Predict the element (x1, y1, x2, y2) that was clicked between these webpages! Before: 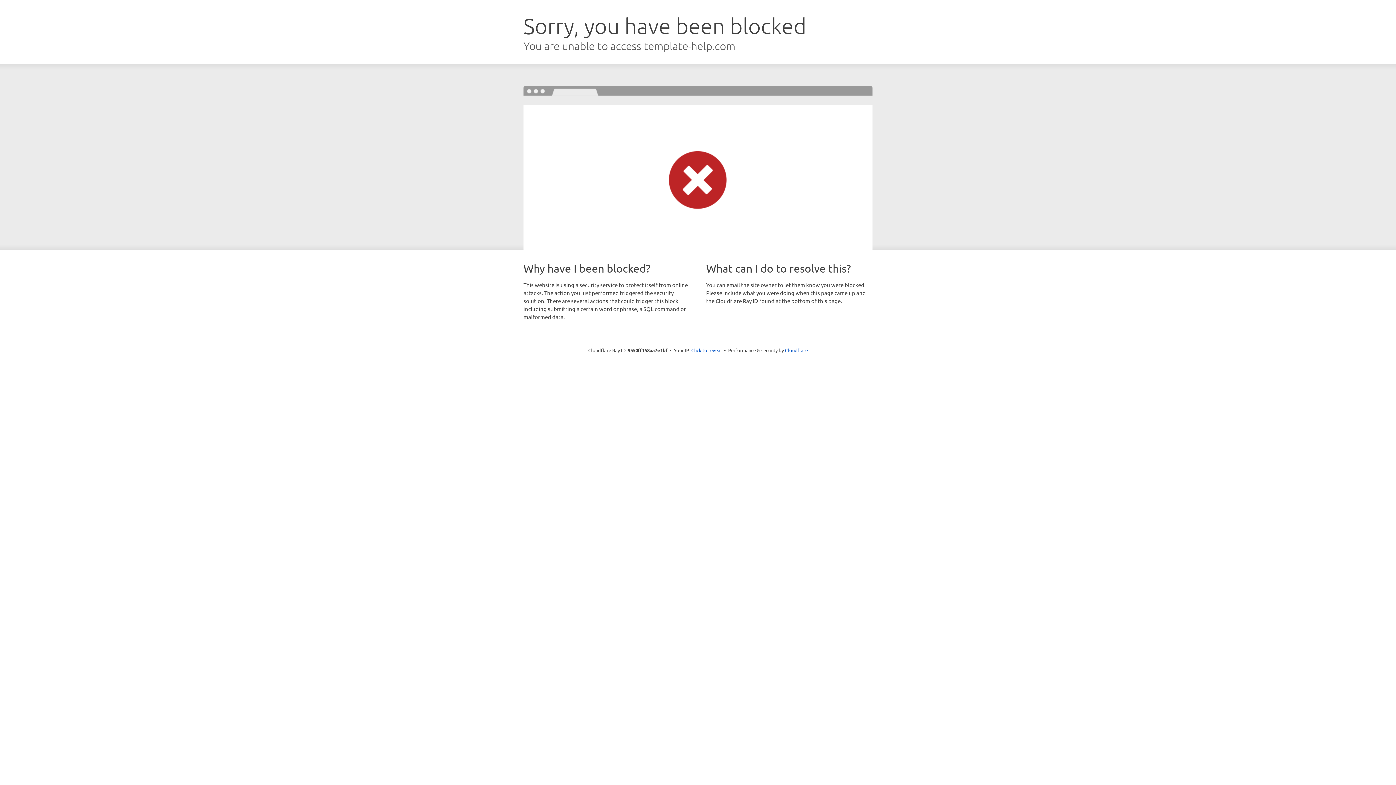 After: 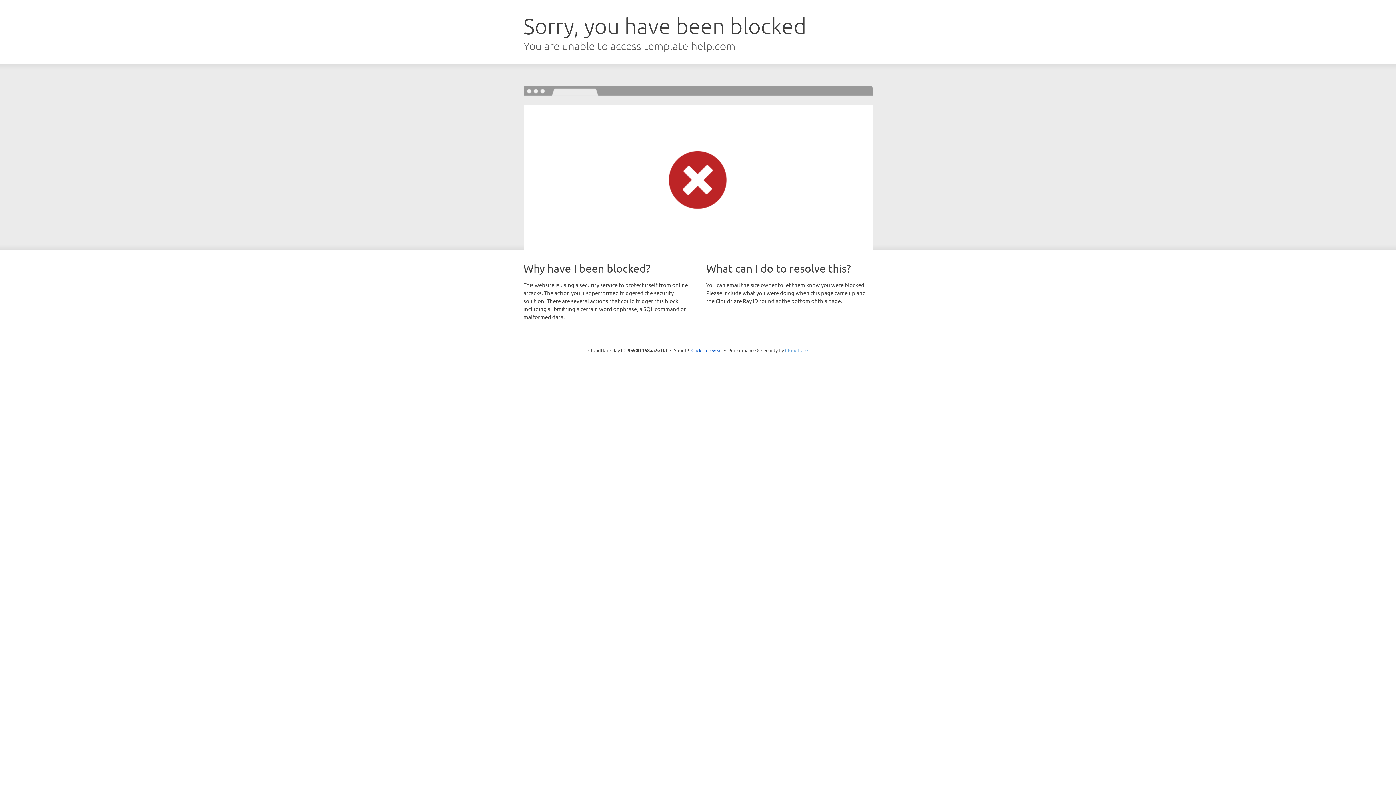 Action: label: Cloudflare bbox: (785, 347, 808, 353)